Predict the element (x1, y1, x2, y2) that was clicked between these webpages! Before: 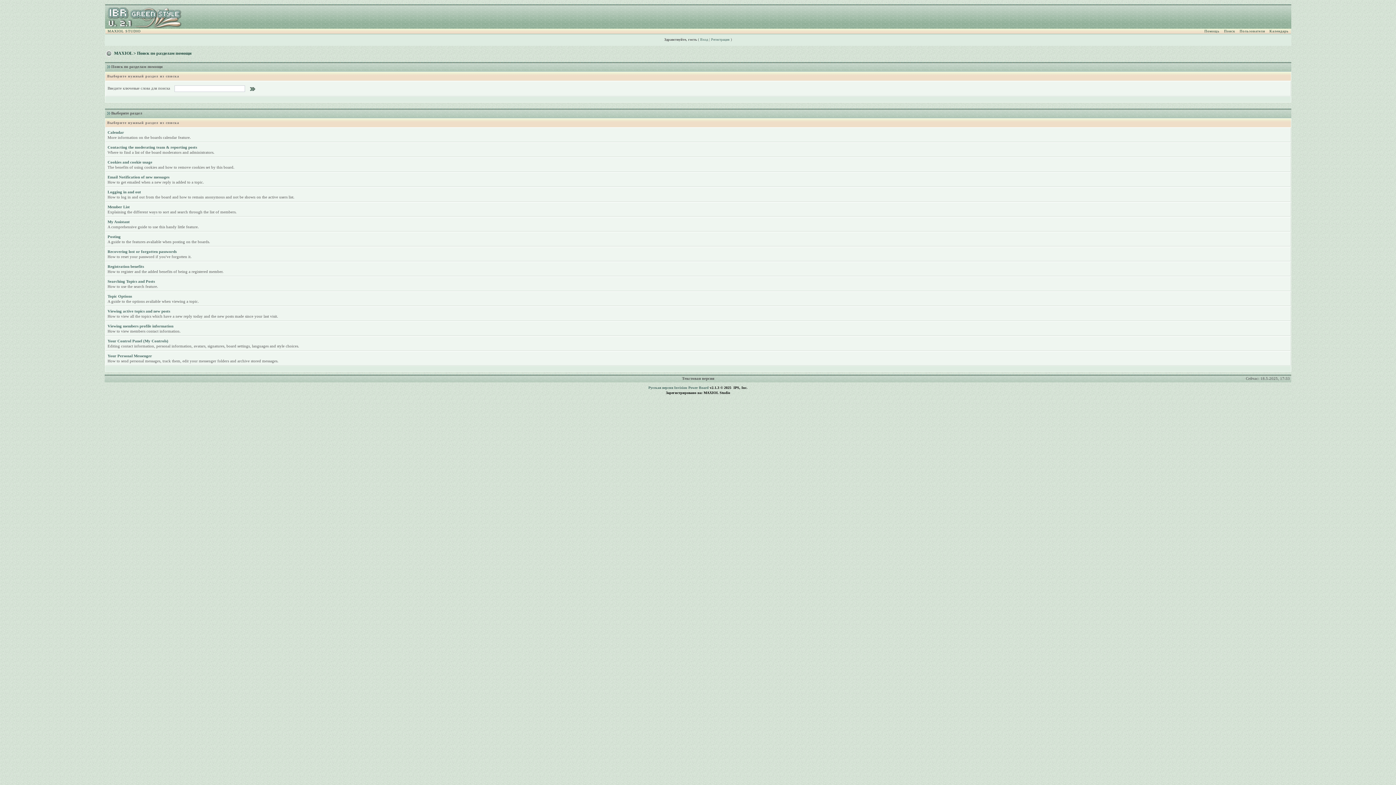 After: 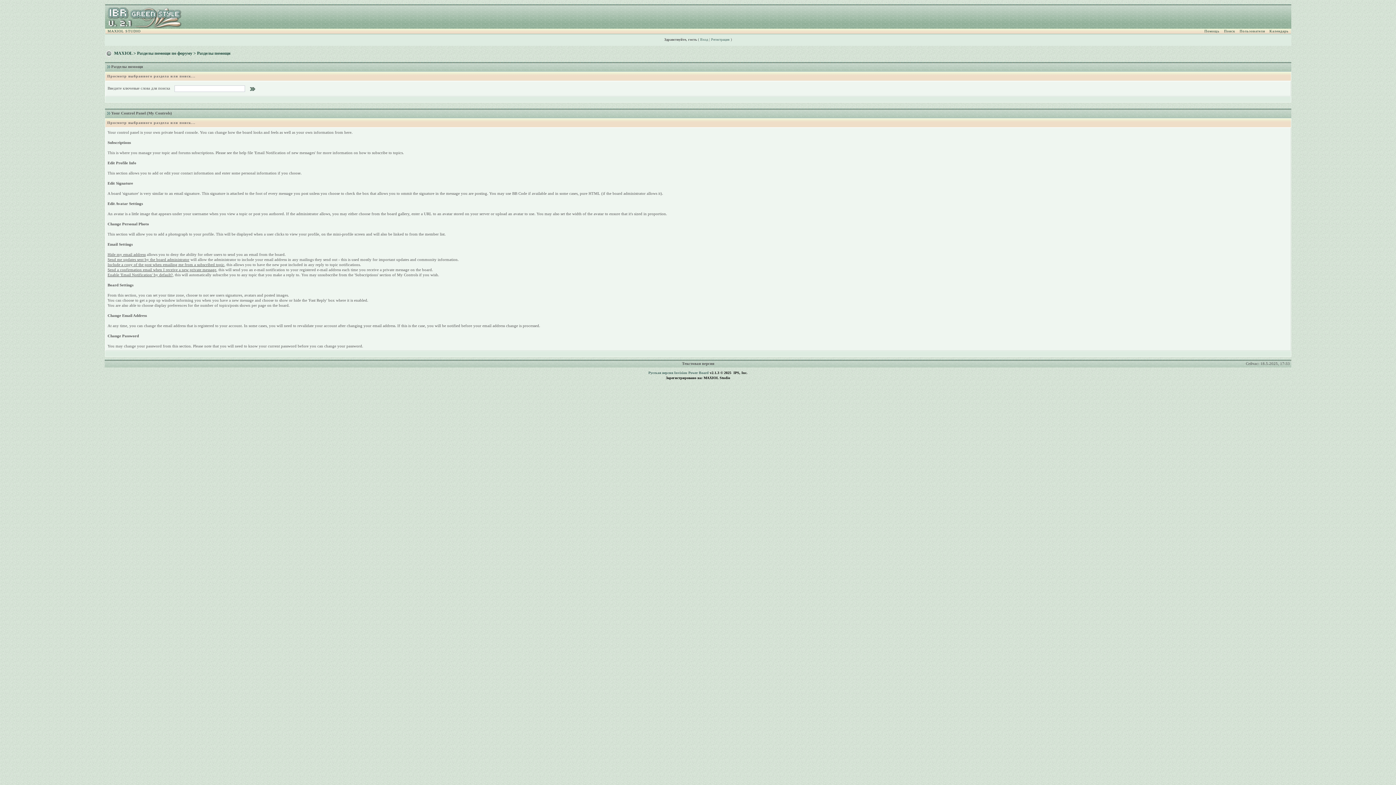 Action: label: Your Control Panel (My Controls) bbox: (107, 338, 168, 343)